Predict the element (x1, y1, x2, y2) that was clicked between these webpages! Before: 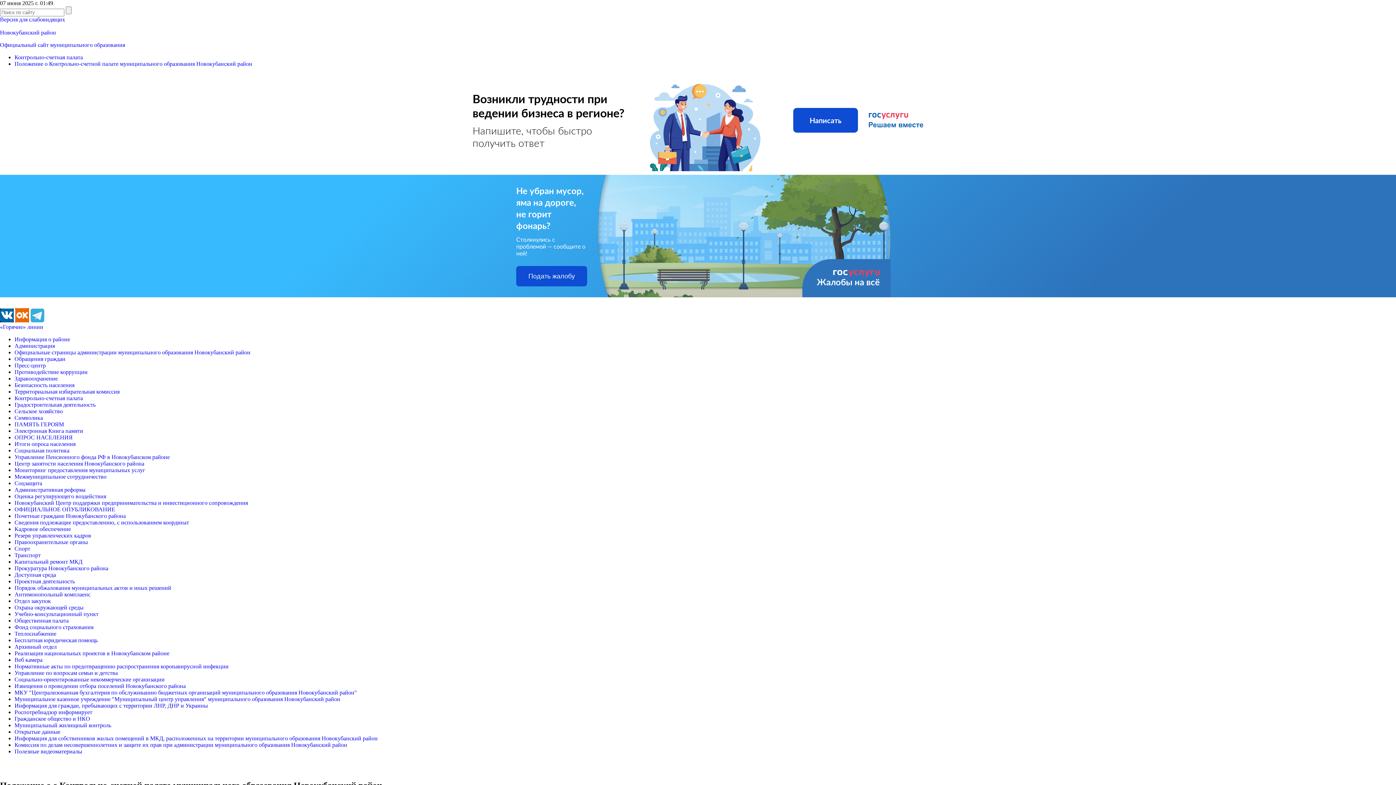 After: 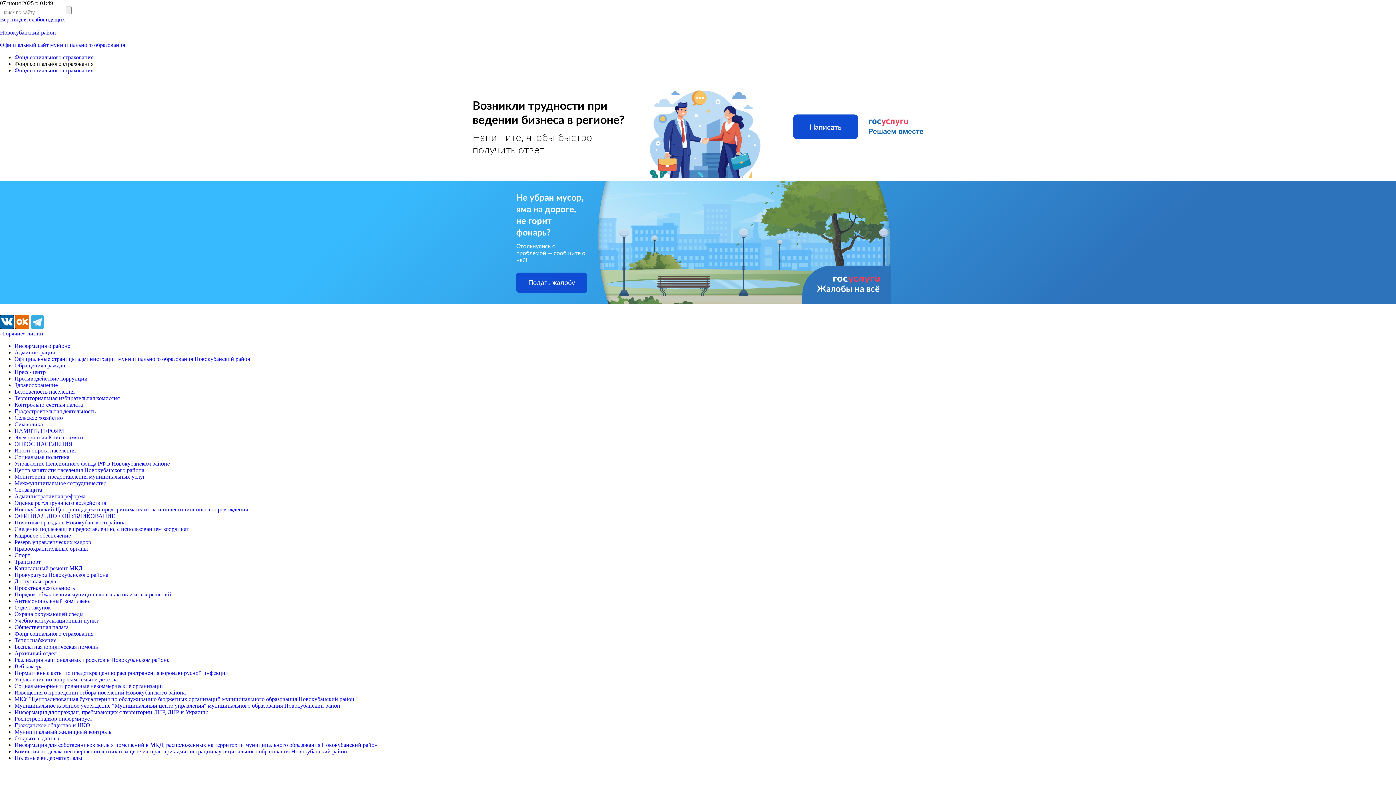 Action: label: Фонд социального страхования bbox: (14, 624, 93, 630)